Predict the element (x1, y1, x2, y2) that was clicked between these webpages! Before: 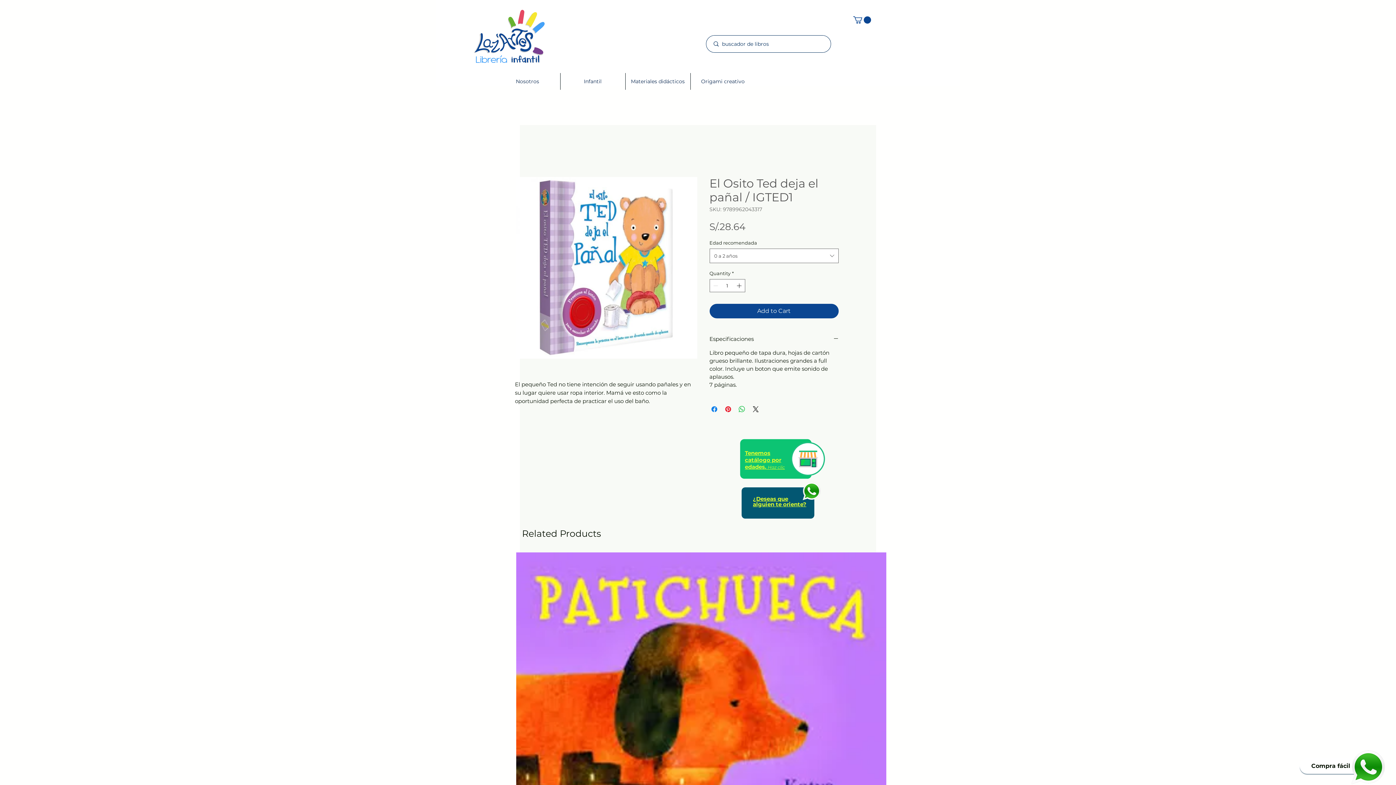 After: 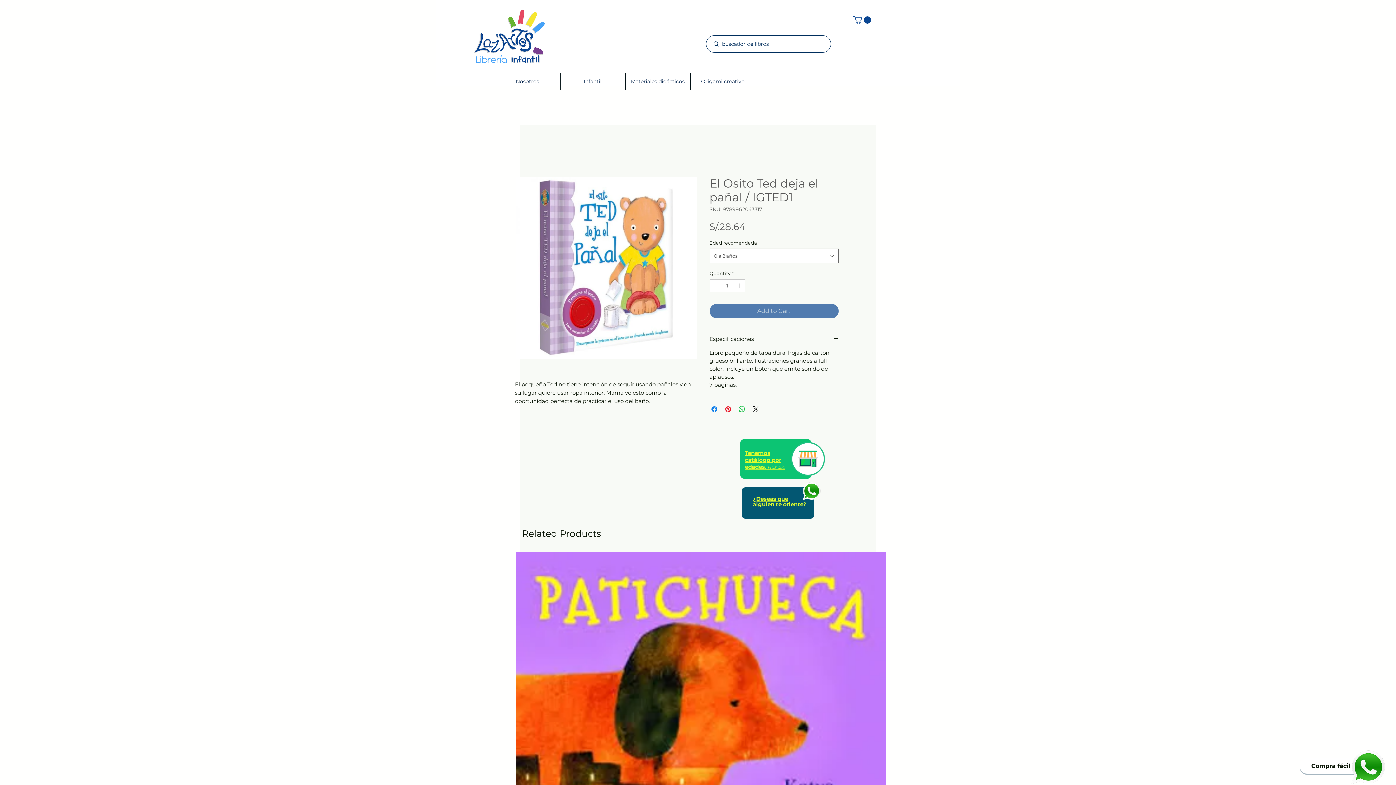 Action: bbox: (709, 303, 838, 318) label: Add to Cart